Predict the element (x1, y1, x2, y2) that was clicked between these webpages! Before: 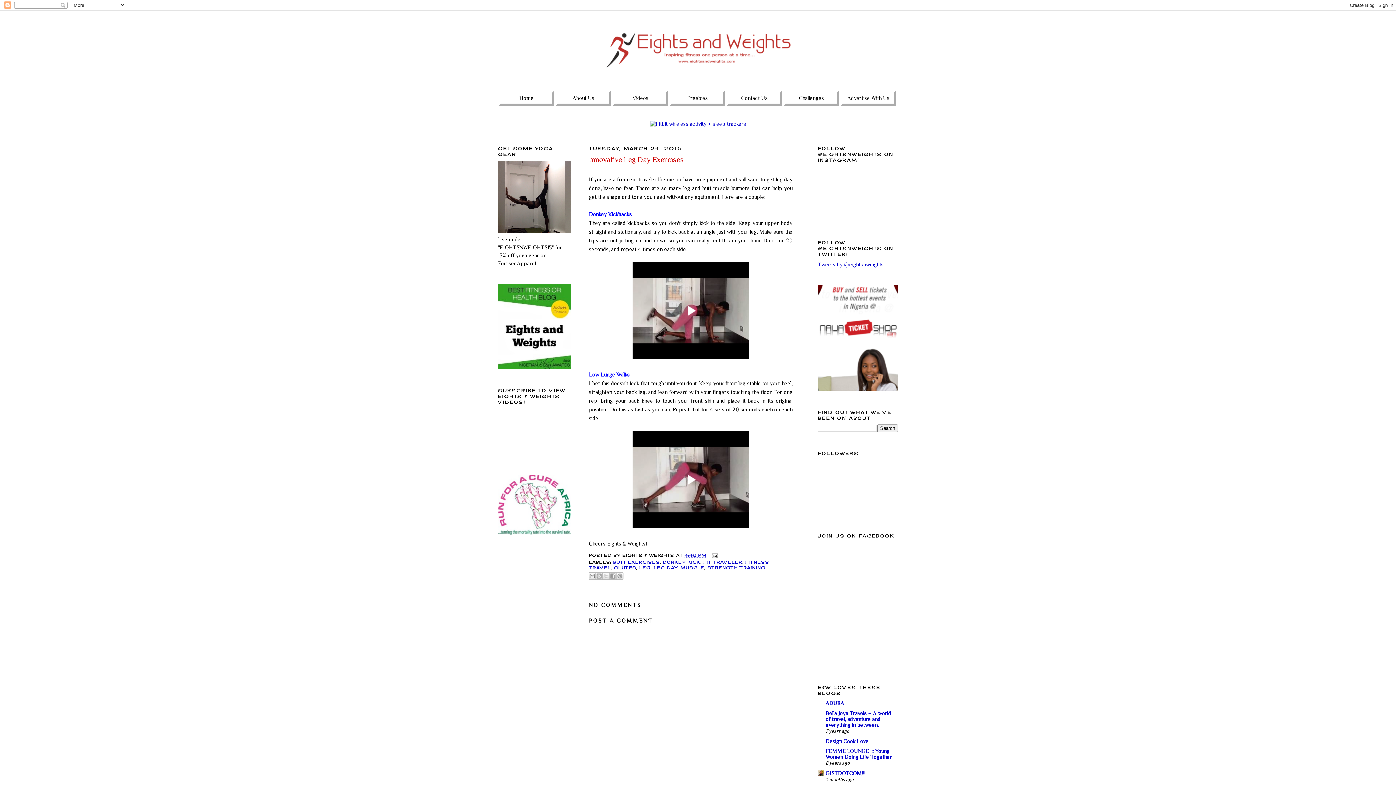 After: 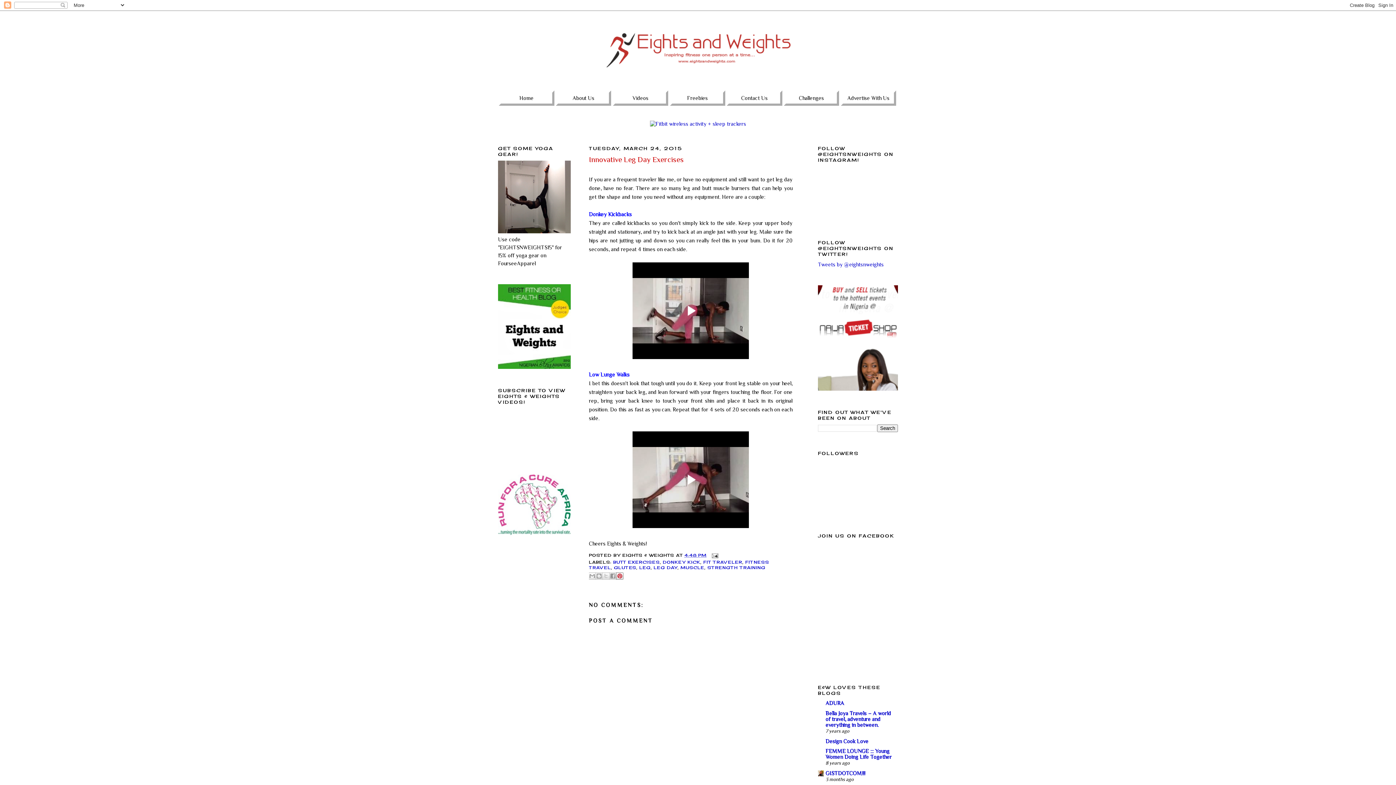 Action: bbox: (616, 572, 623, 580) label: SHARE TO PINTEREST